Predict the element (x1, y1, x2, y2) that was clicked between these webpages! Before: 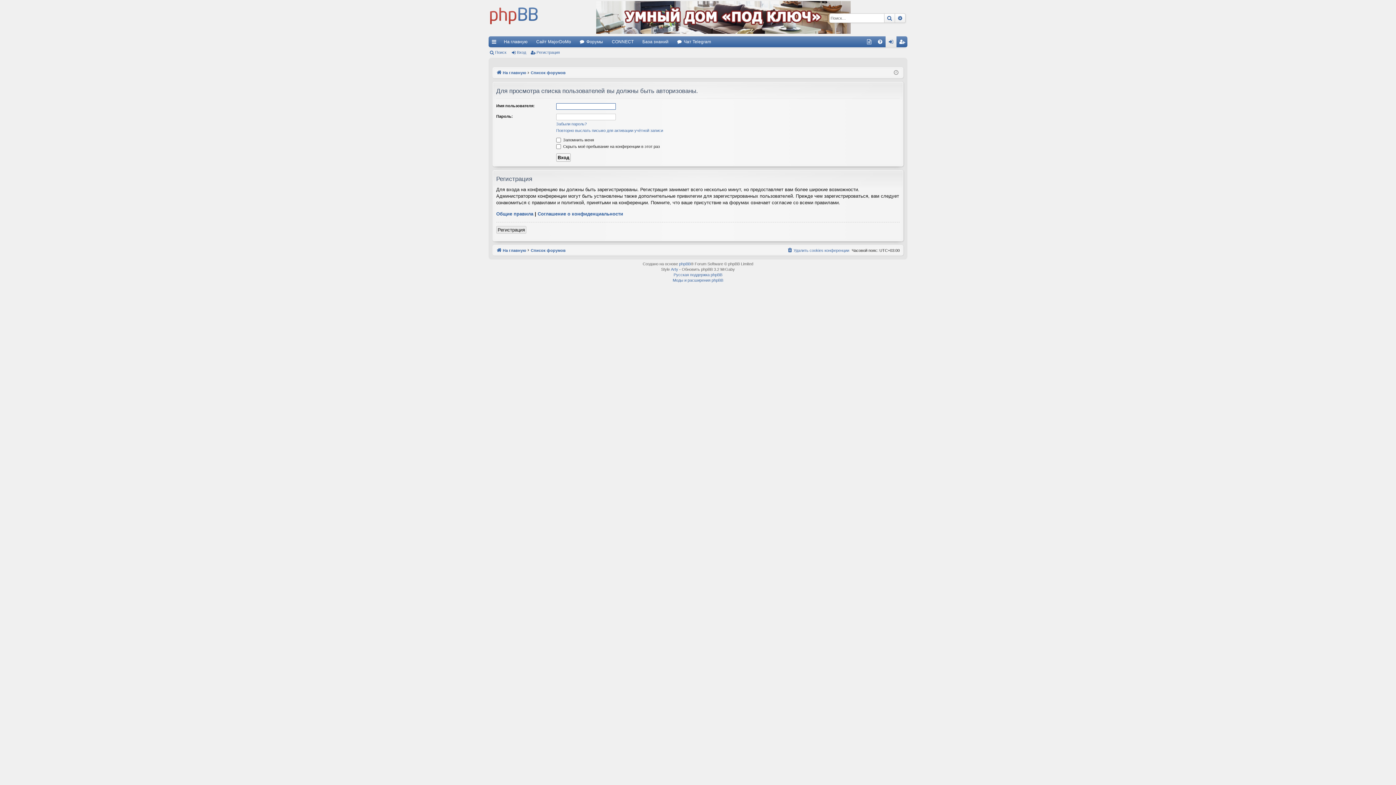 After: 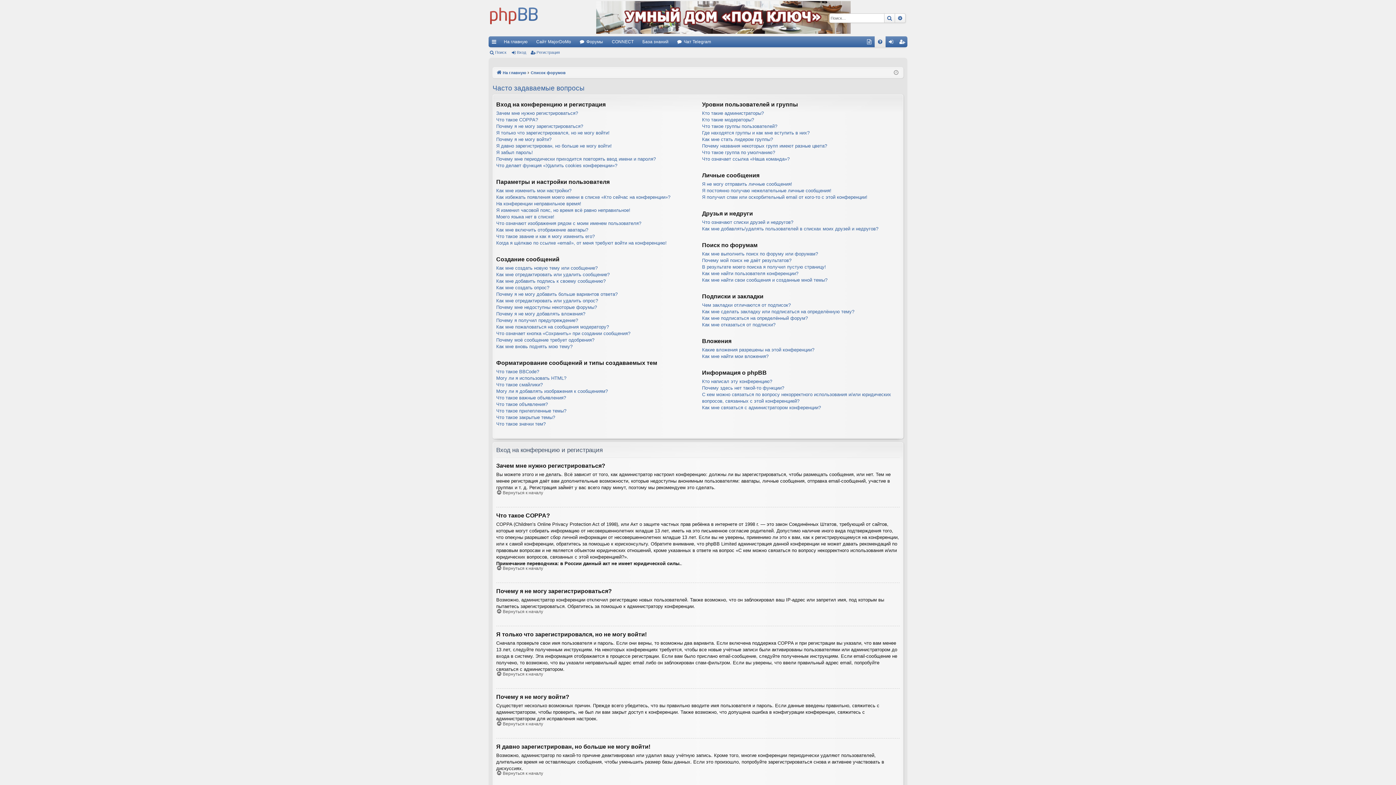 Action: bbox: (874, 36, 885, 47) label: FAQ